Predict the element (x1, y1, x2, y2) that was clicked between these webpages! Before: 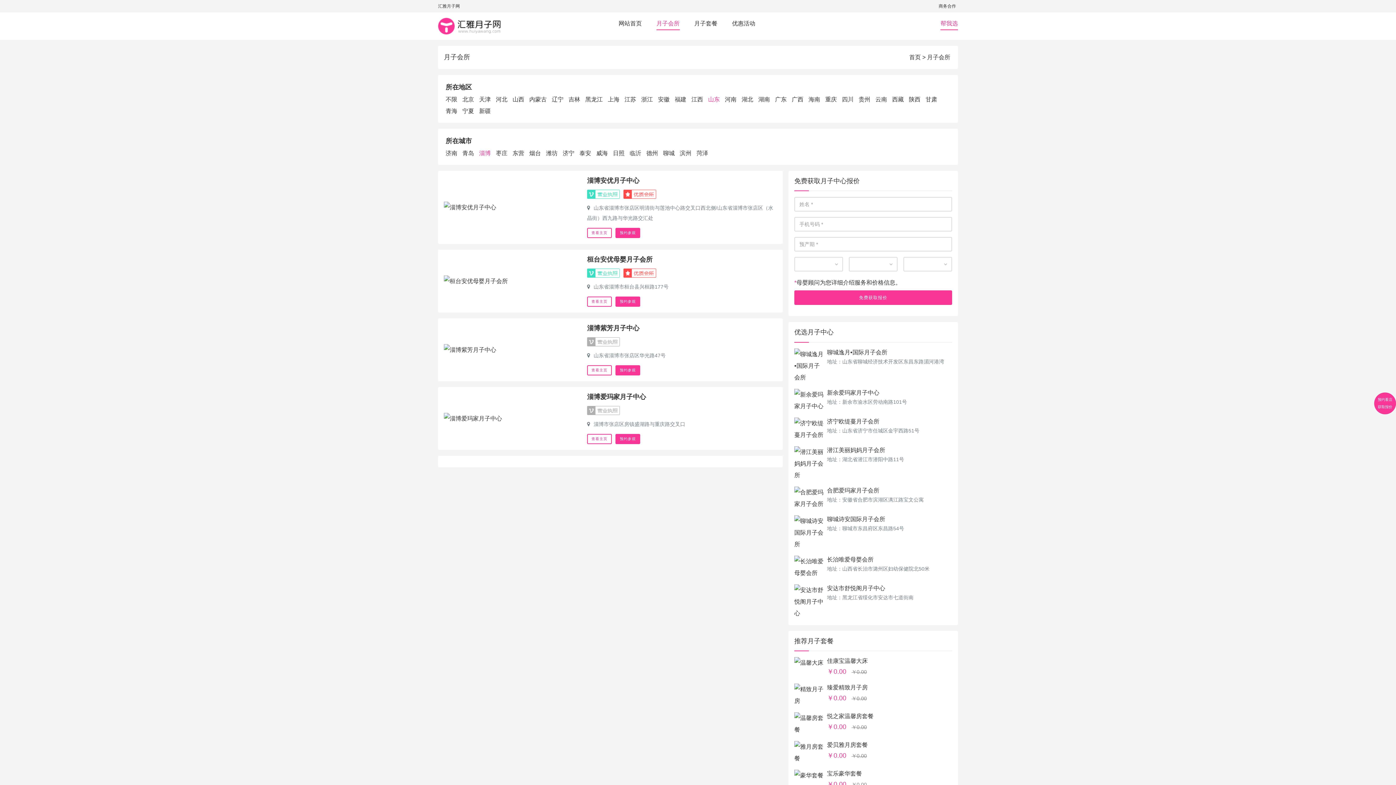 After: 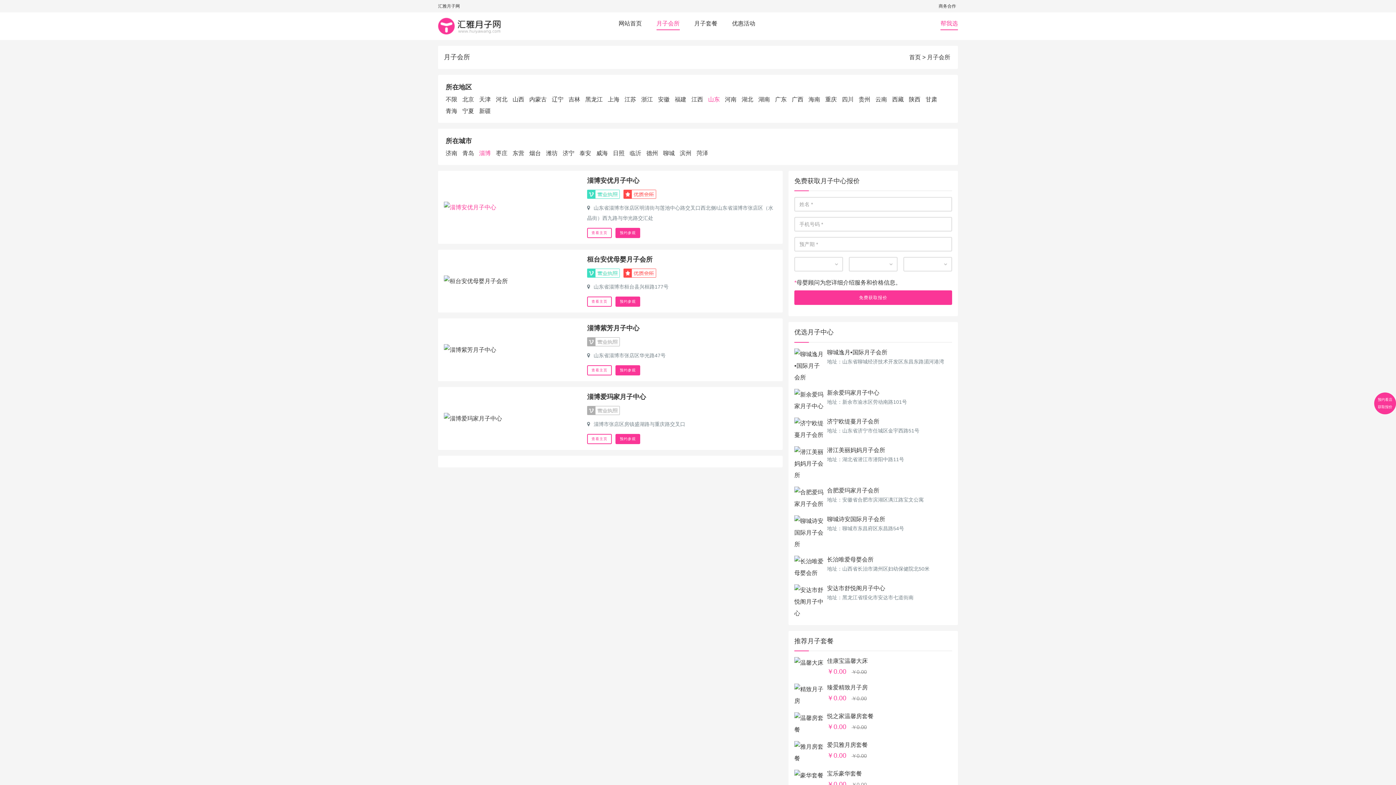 Action: bbox: (444, 204, 496, 210)